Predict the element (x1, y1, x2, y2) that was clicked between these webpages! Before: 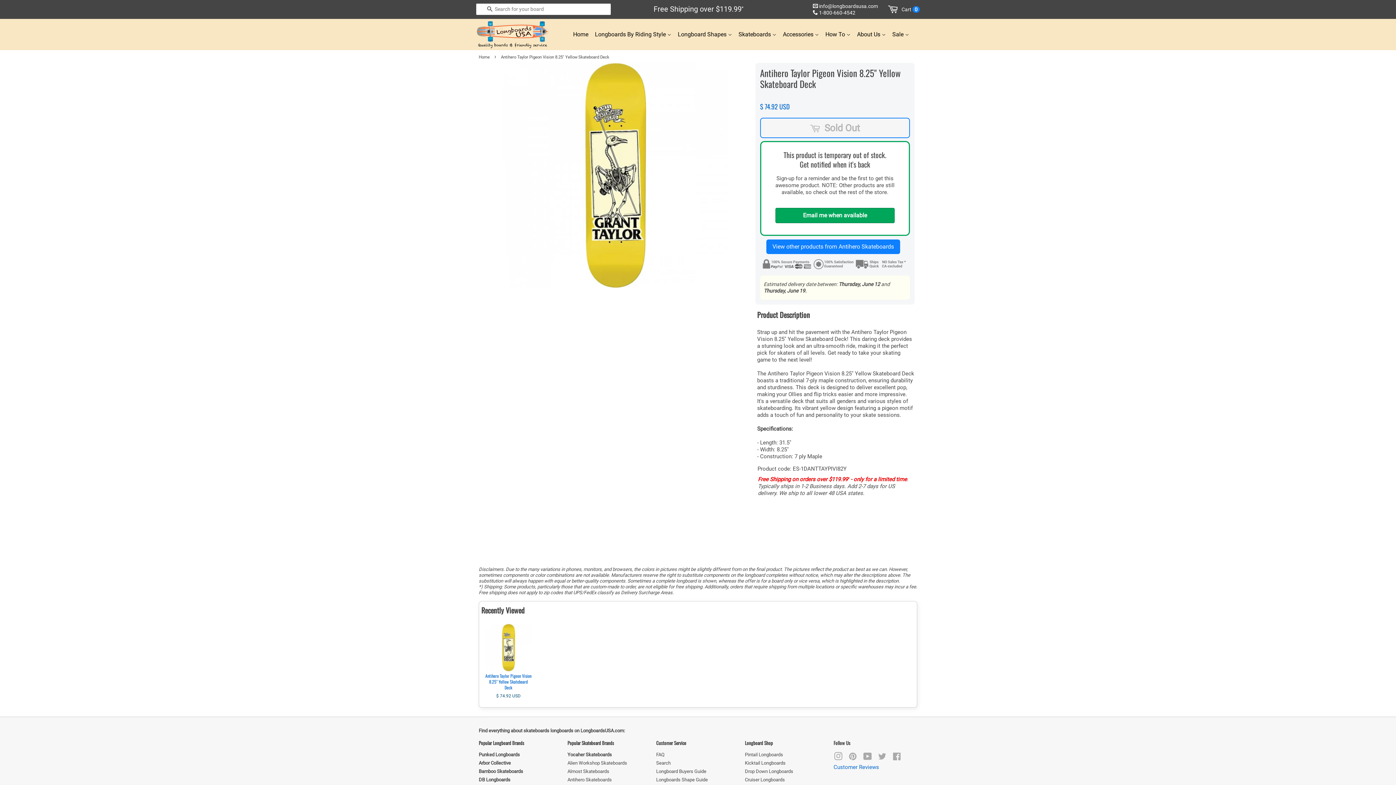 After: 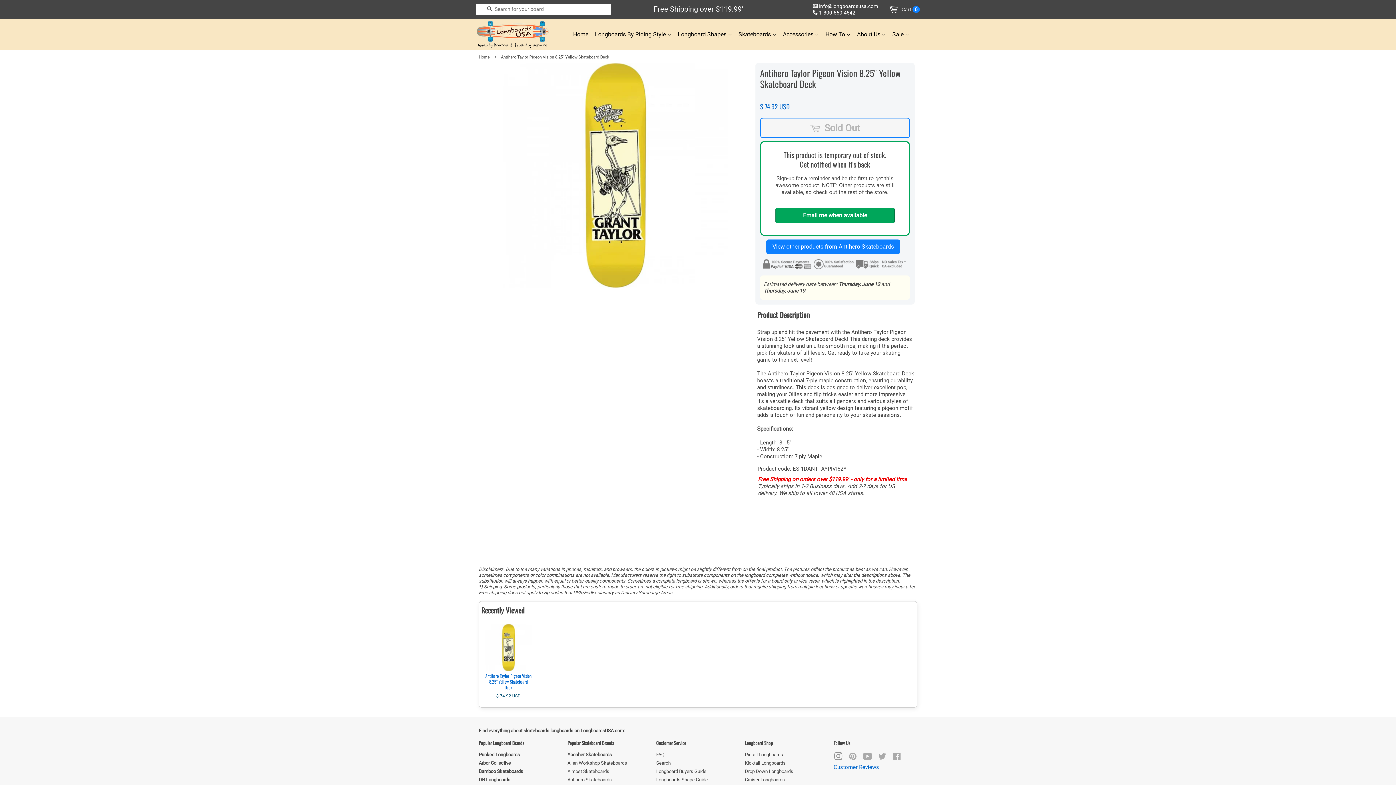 Action: bbox: (834, 755, 842, 761) label: Instagram